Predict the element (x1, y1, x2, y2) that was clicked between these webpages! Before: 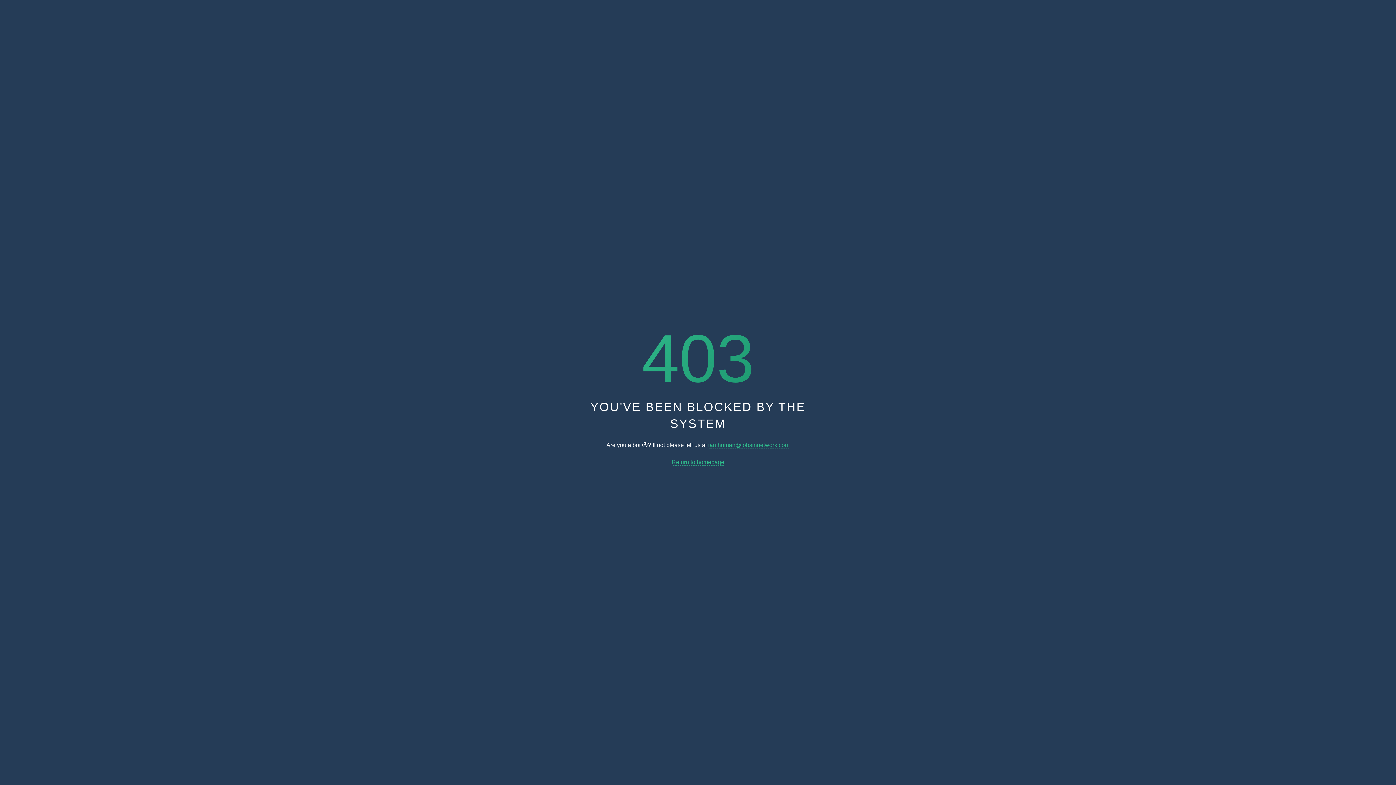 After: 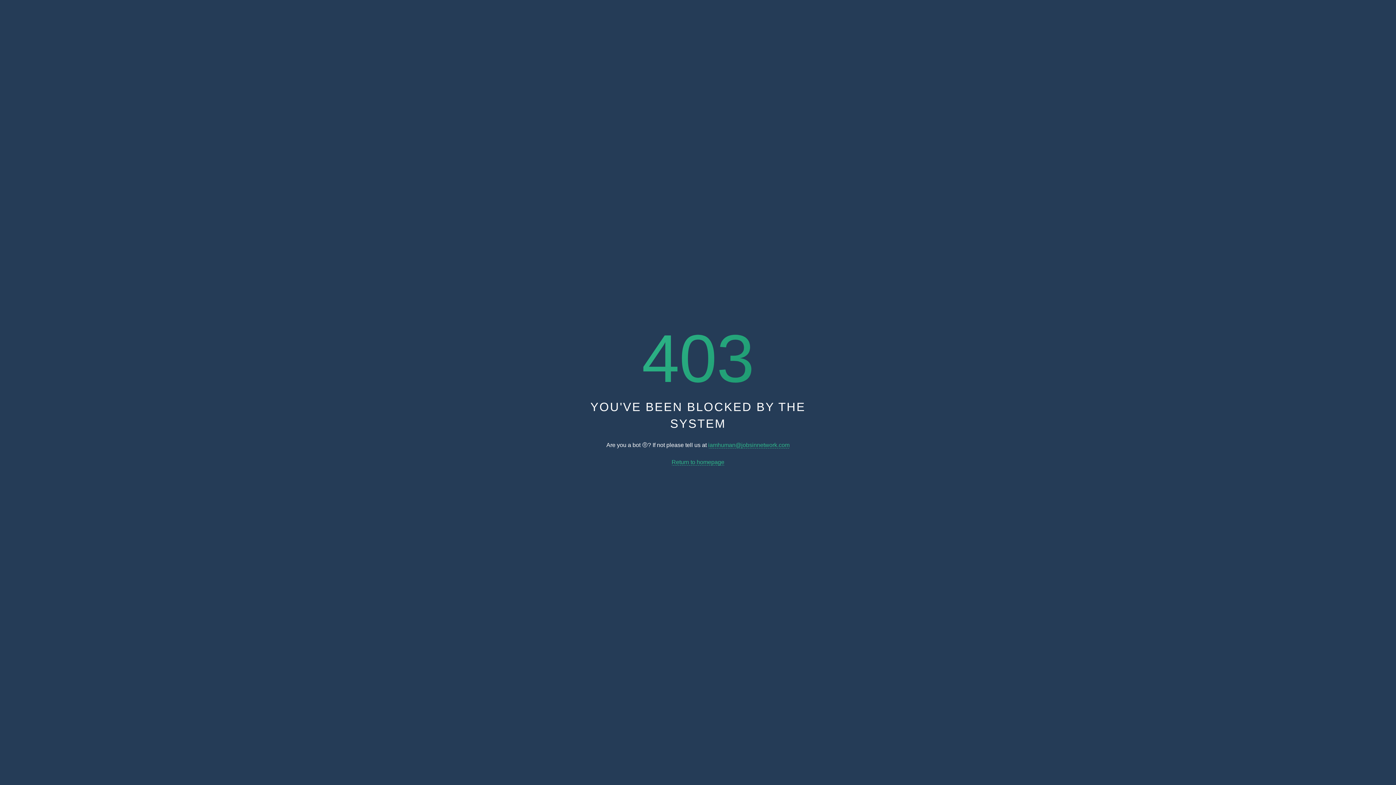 Action: label: Return to homepage bbox: (671, 459, 724, 465)